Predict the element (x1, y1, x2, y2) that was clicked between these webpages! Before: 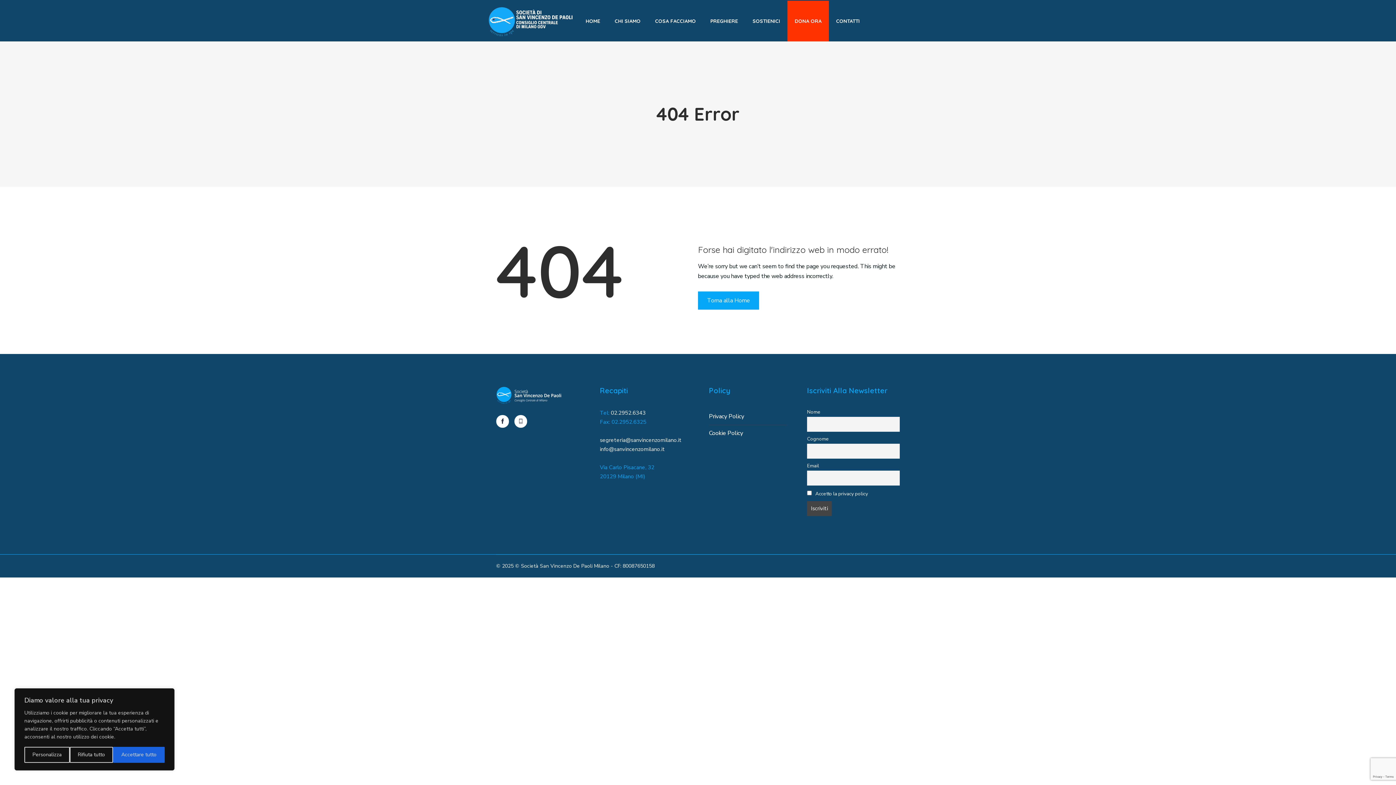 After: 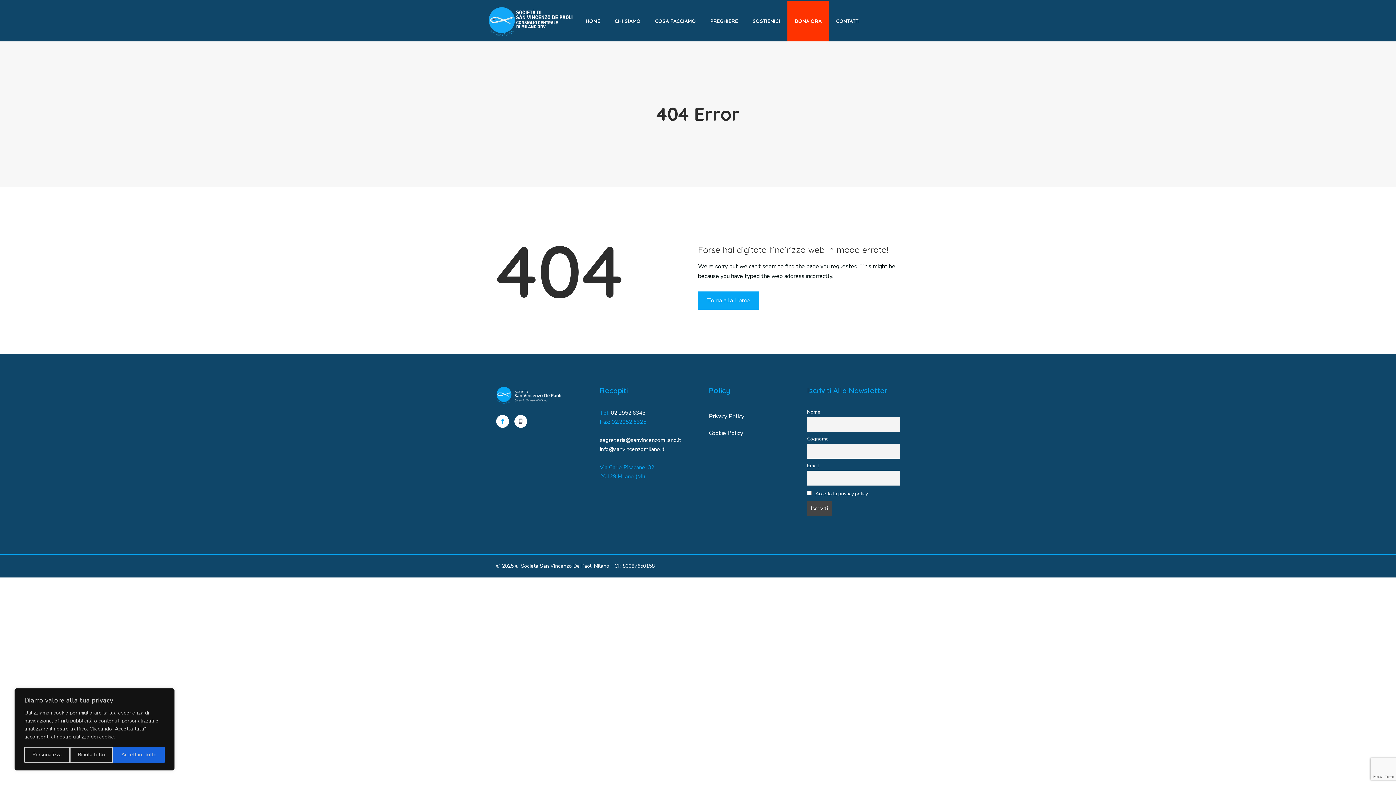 Action: bbox: (496, 415, 509, 427)